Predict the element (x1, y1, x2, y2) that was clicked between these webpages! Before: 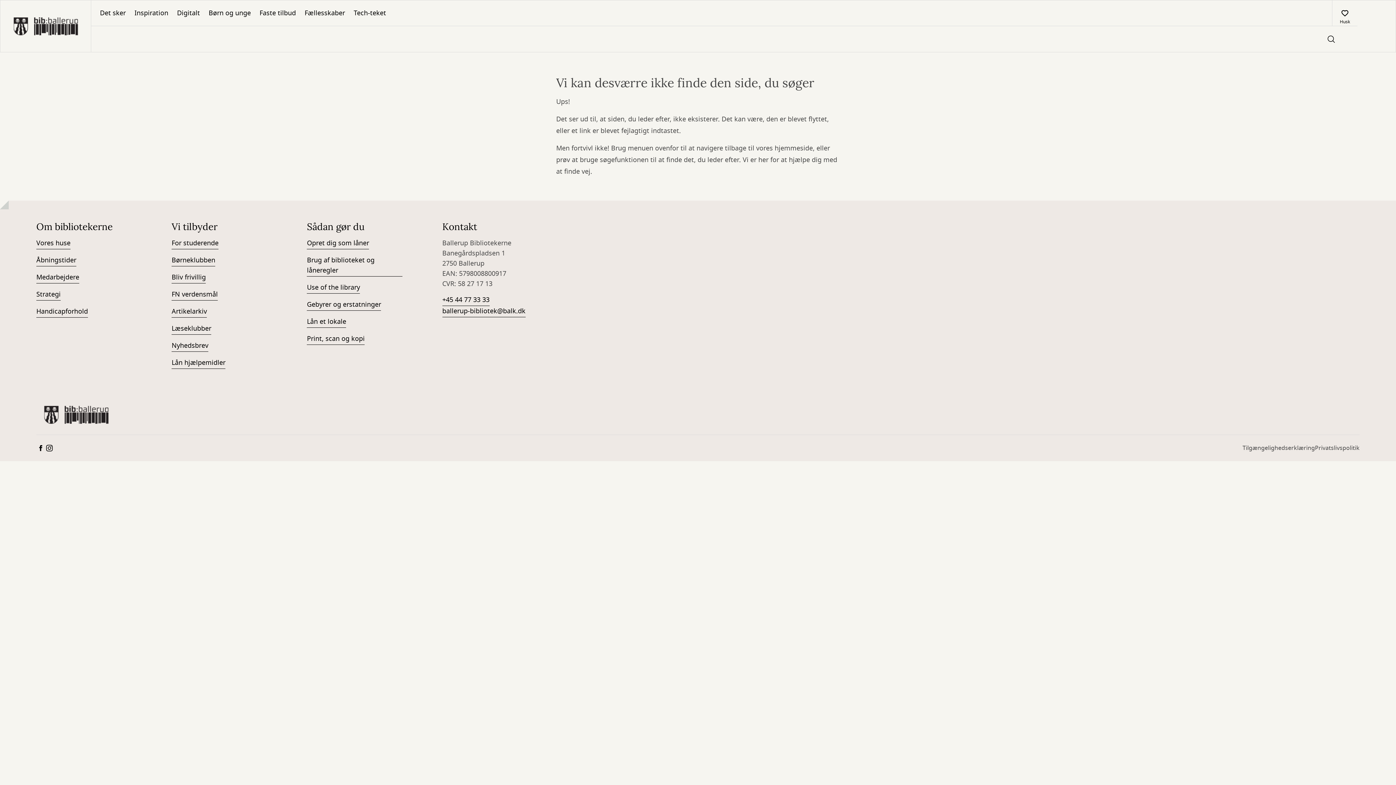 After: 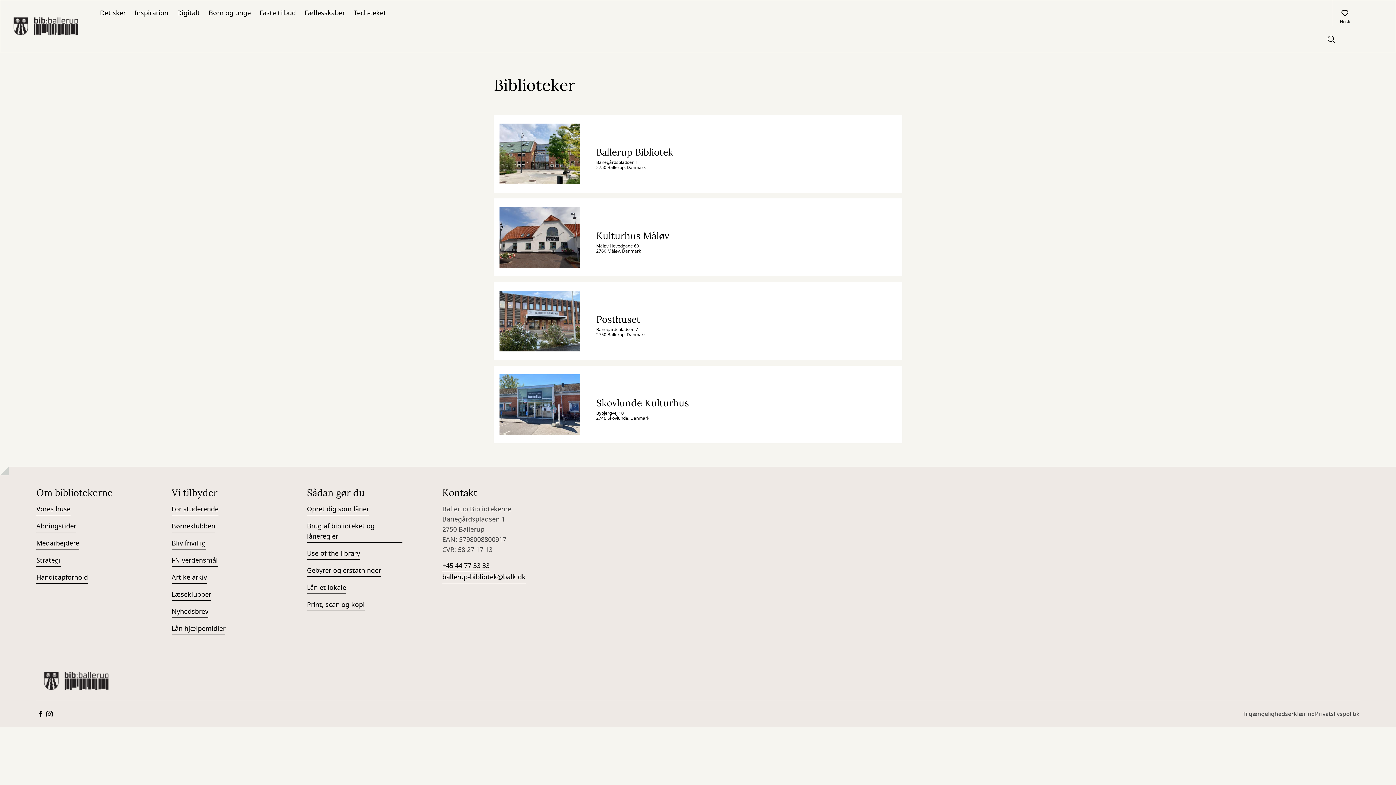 Action: label: Vores huse bbox: (36, 238, 70, 249)